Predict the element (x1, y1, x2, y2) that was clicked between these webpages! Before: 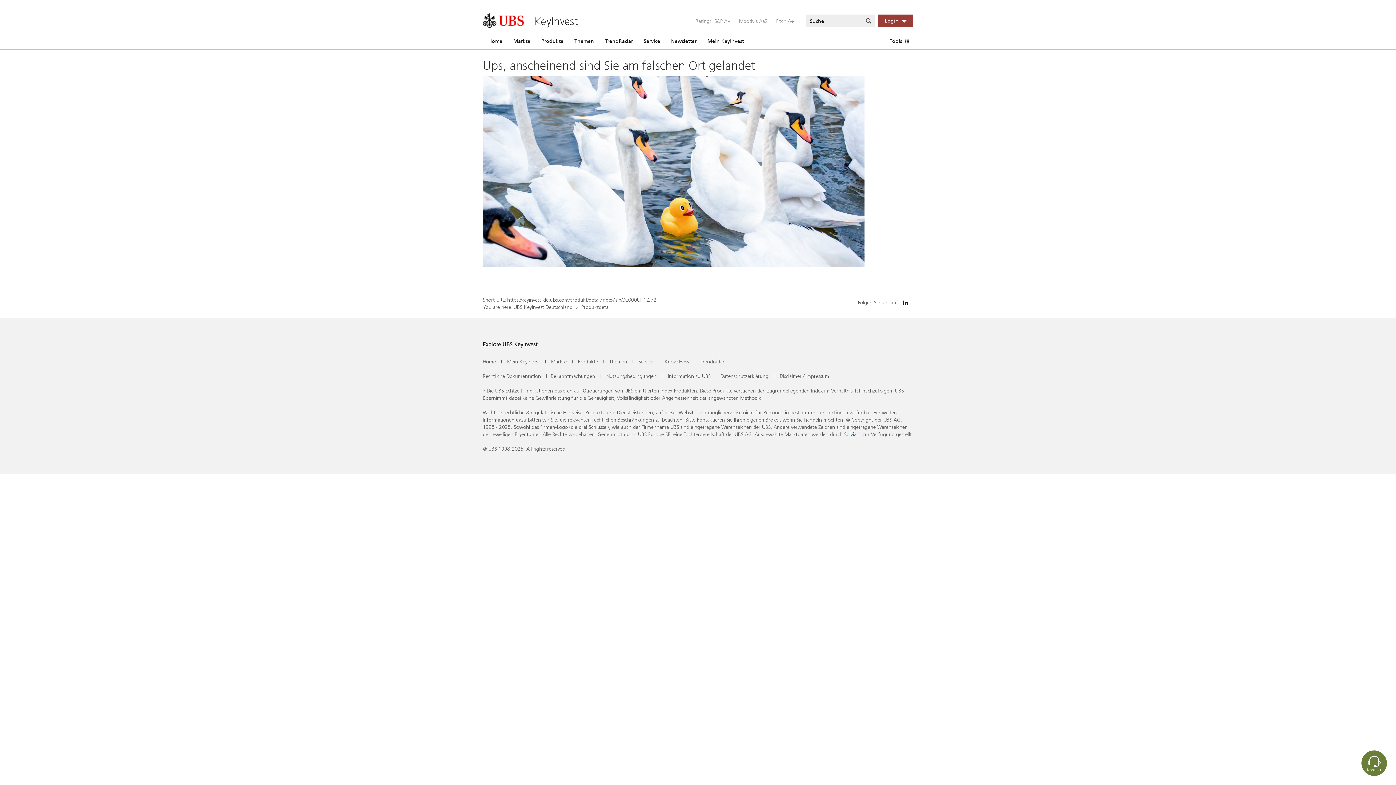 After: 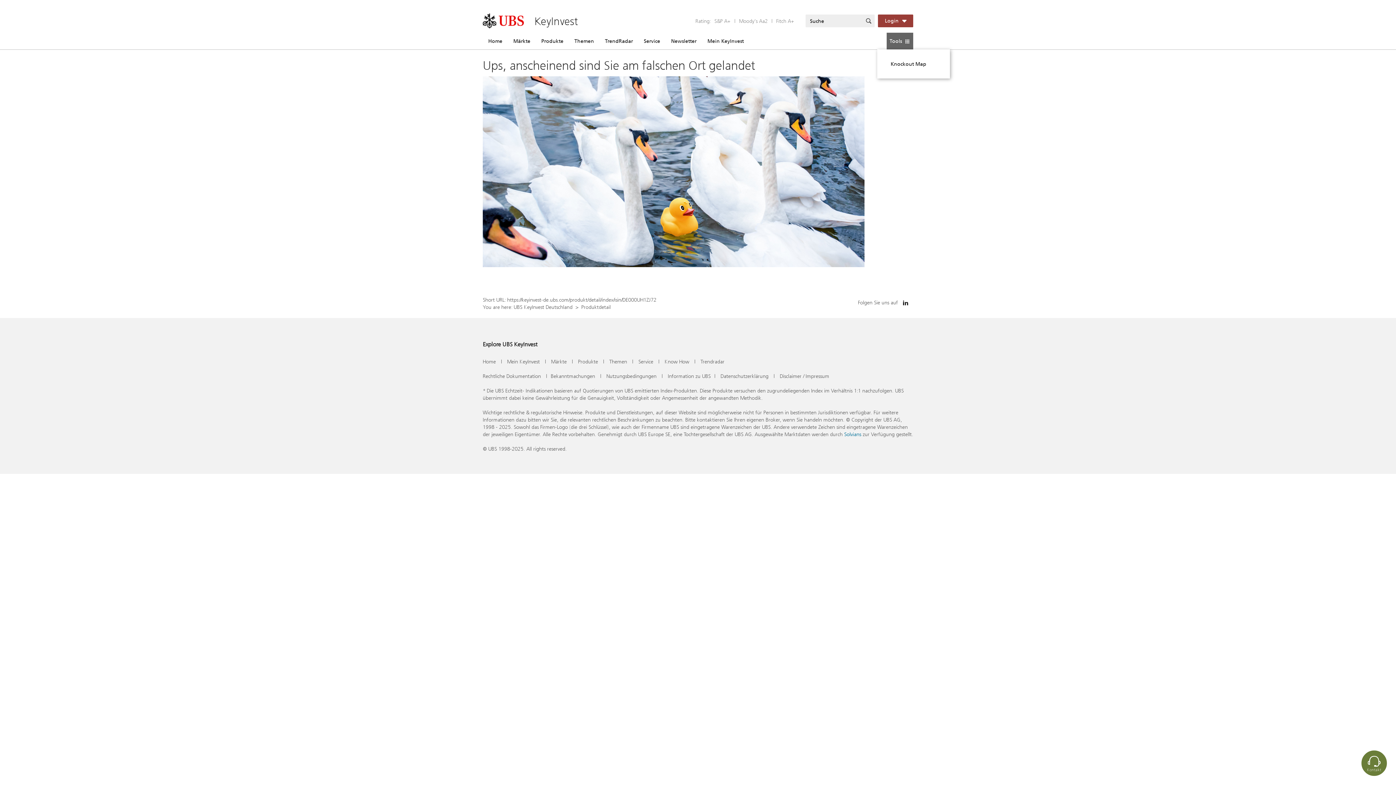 Action: label: Tools bbox: (886, 32, 913, 49)